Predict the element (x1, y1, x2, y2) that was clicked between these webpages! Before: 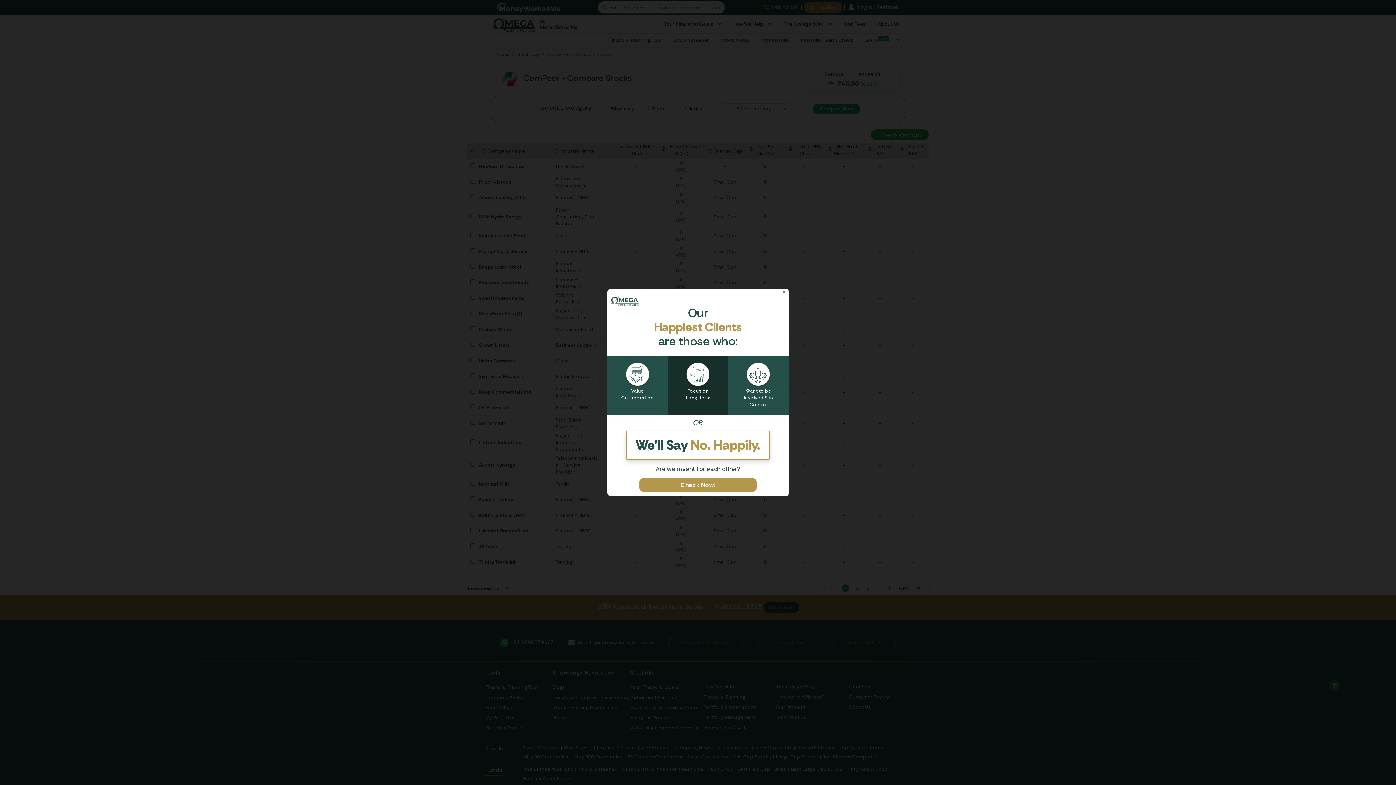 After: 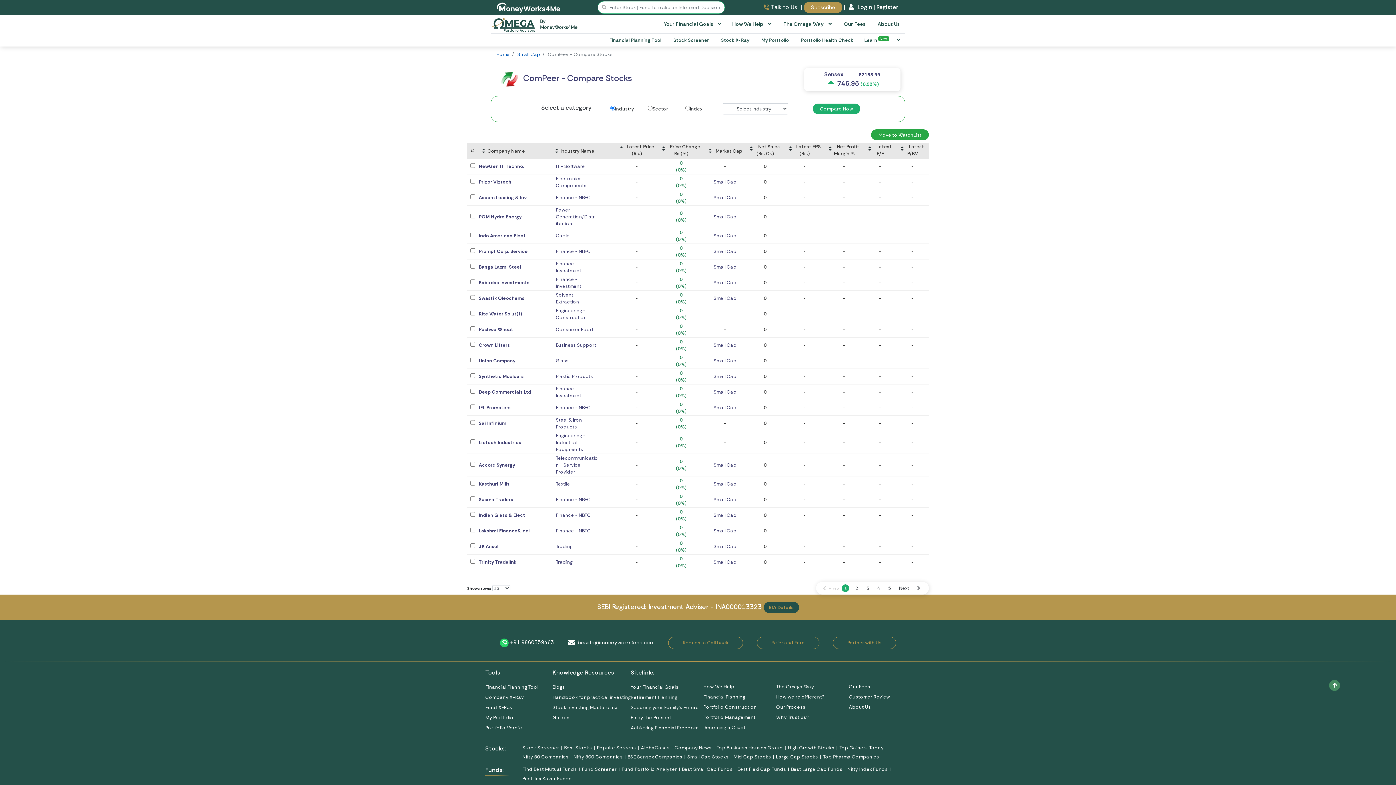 Action: label: Close bbox: (782, 288, 786, 295)